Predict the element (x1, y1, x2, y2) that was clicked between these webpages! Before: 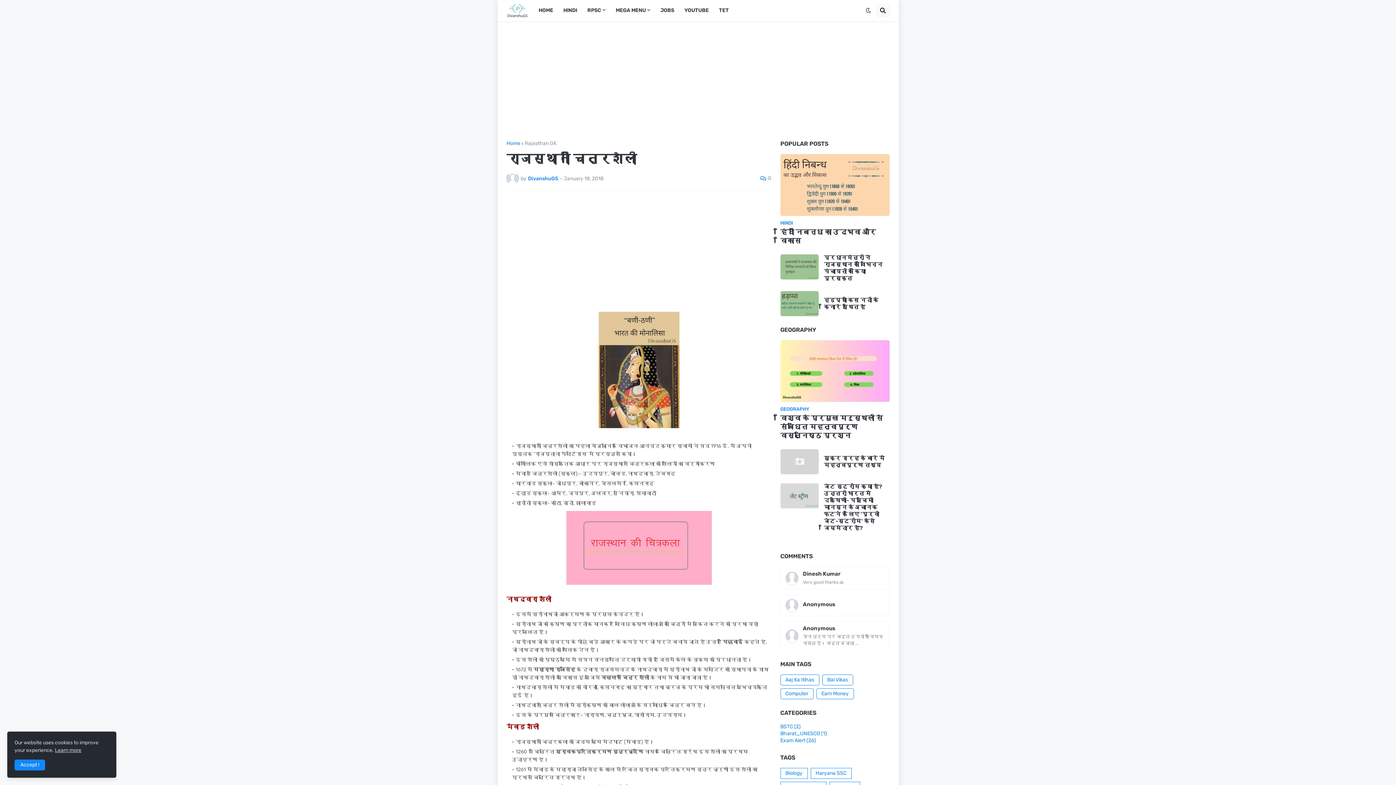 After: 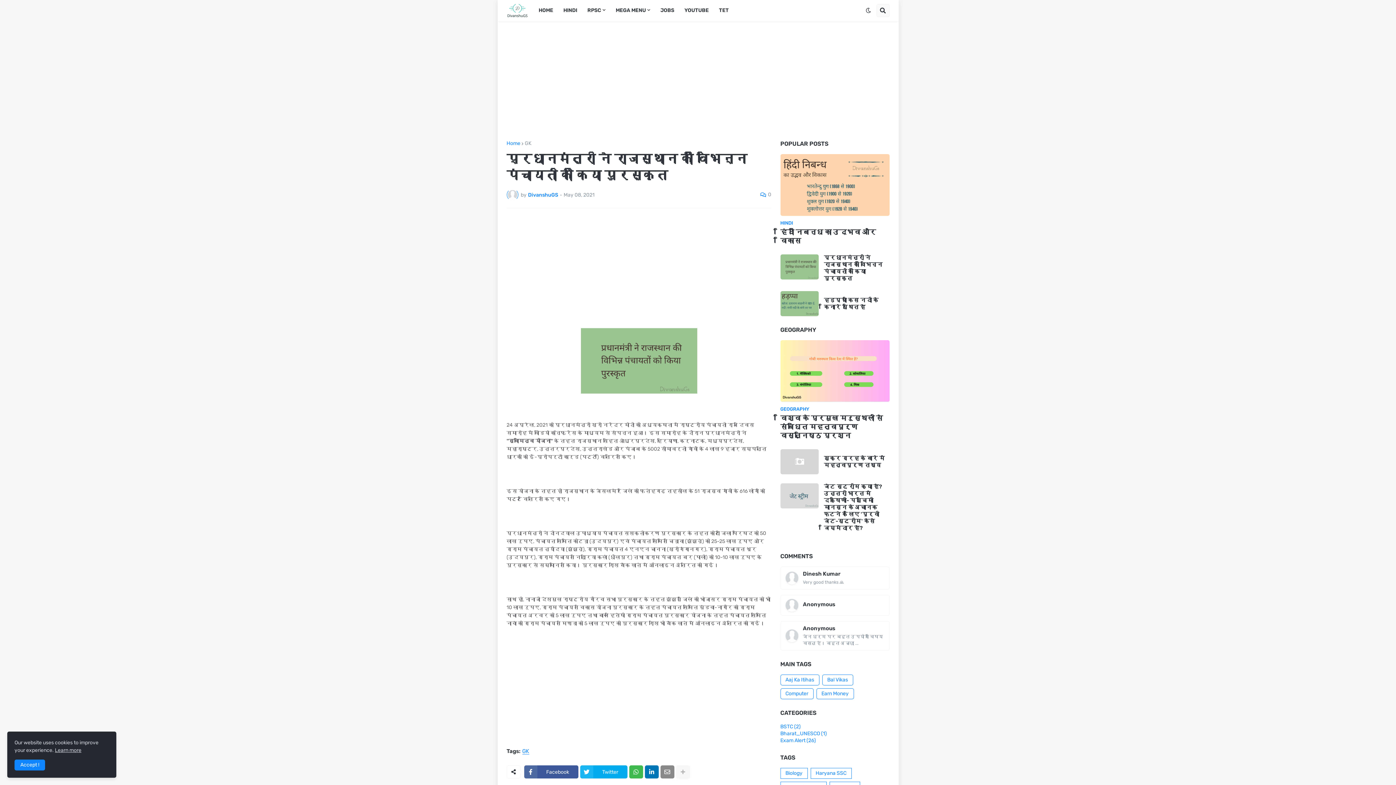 Action: bbox: (824, 254, 889, 282) label: प्रधानमंत्री ने राजस्थान की विभिन्न पंचायतों को किया पुरस्कृत